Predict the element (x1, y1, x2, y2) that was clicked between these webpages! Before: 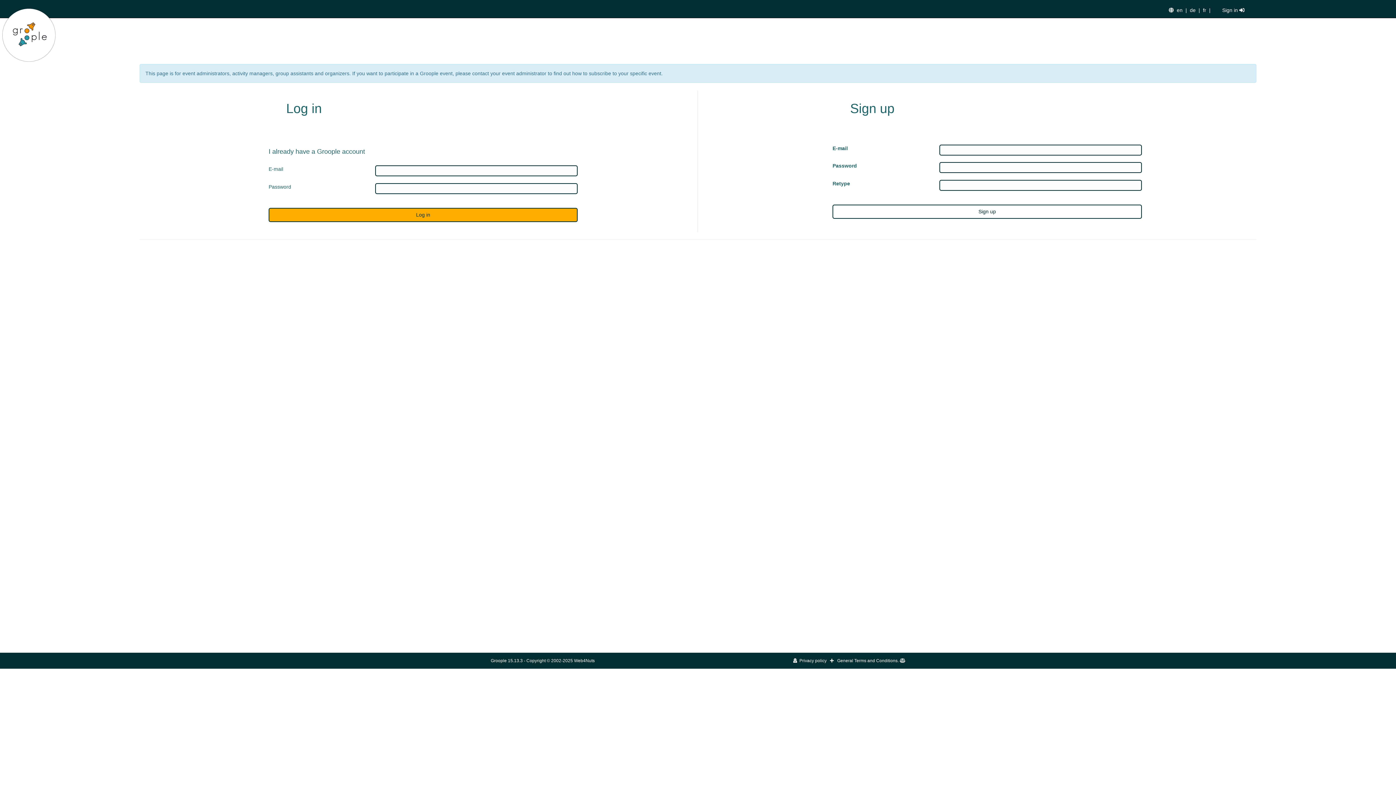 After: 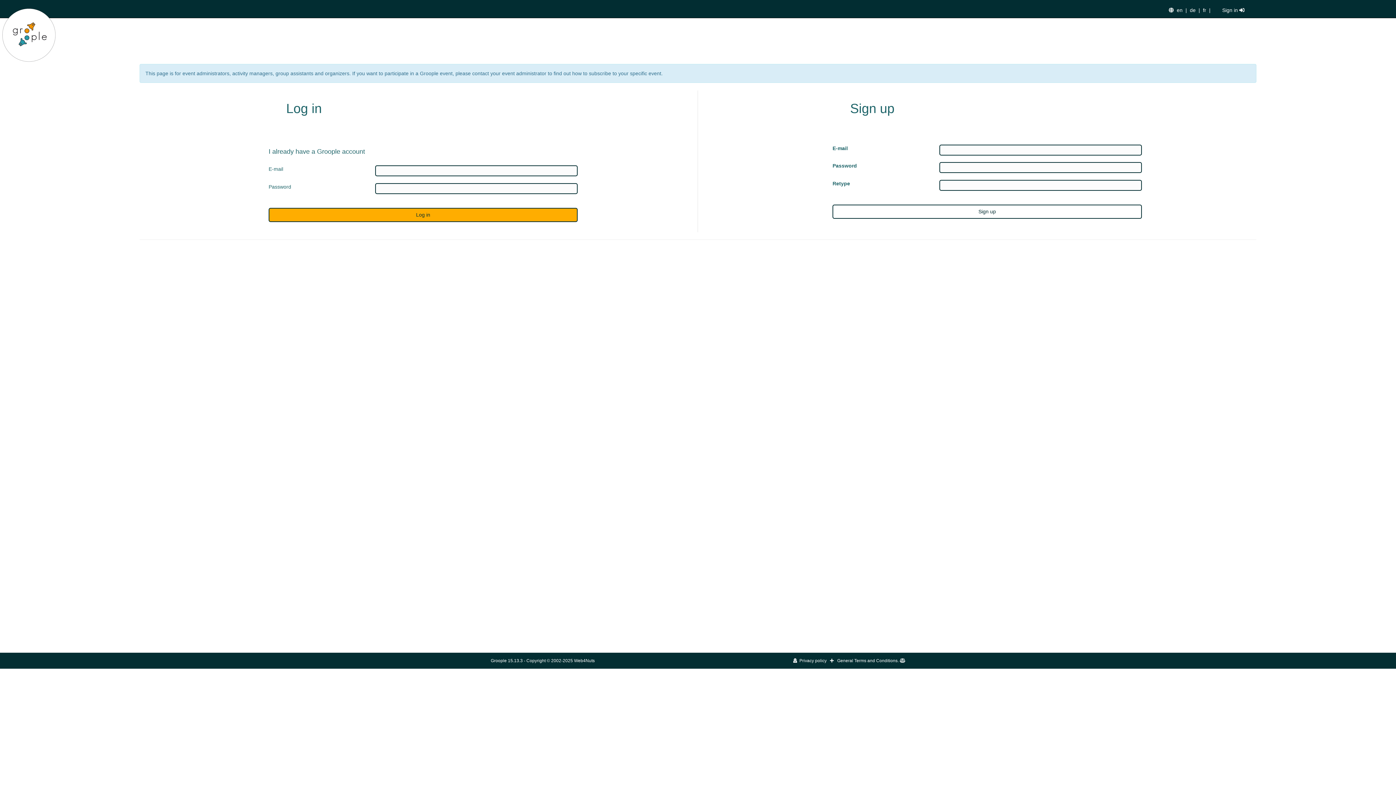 Action: bbox: (1177, 7, 1182, 13) label: en